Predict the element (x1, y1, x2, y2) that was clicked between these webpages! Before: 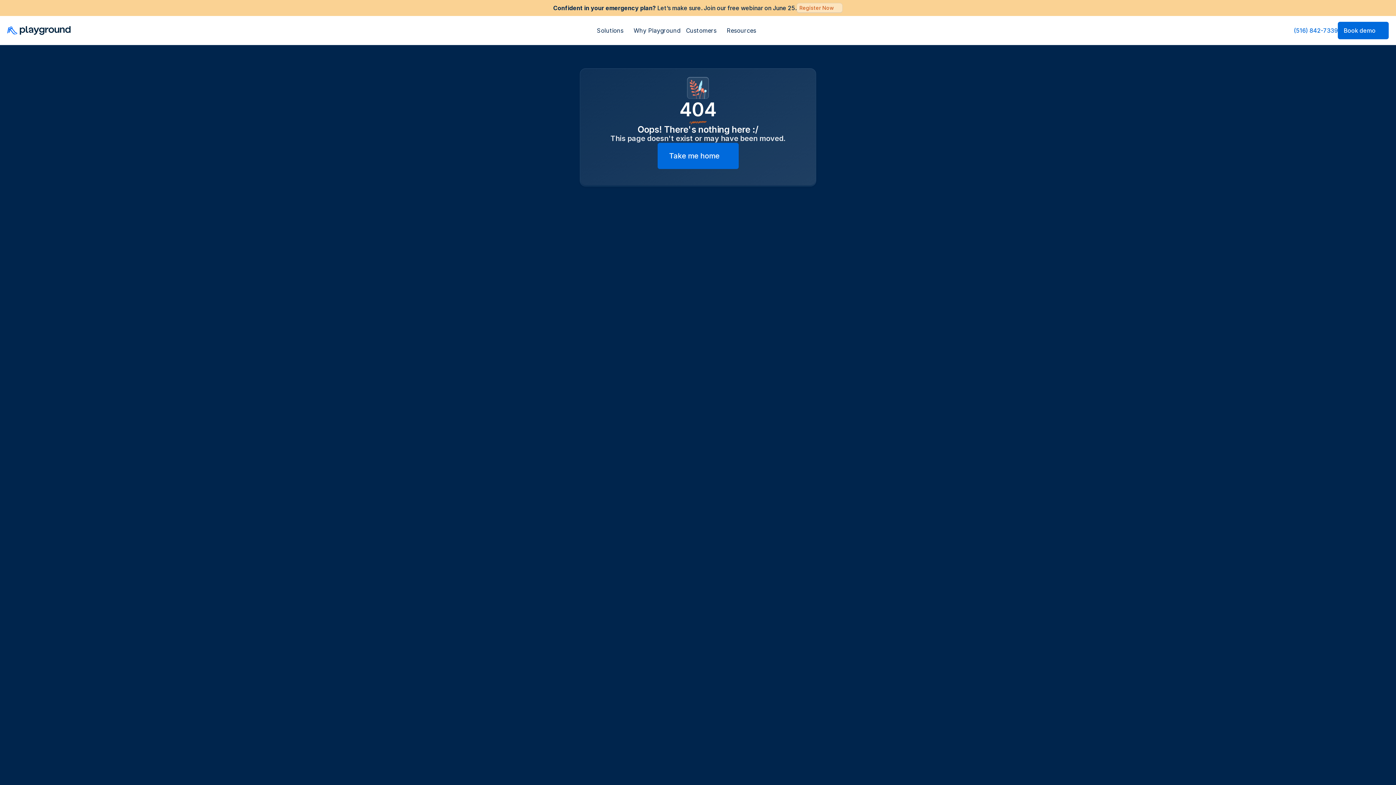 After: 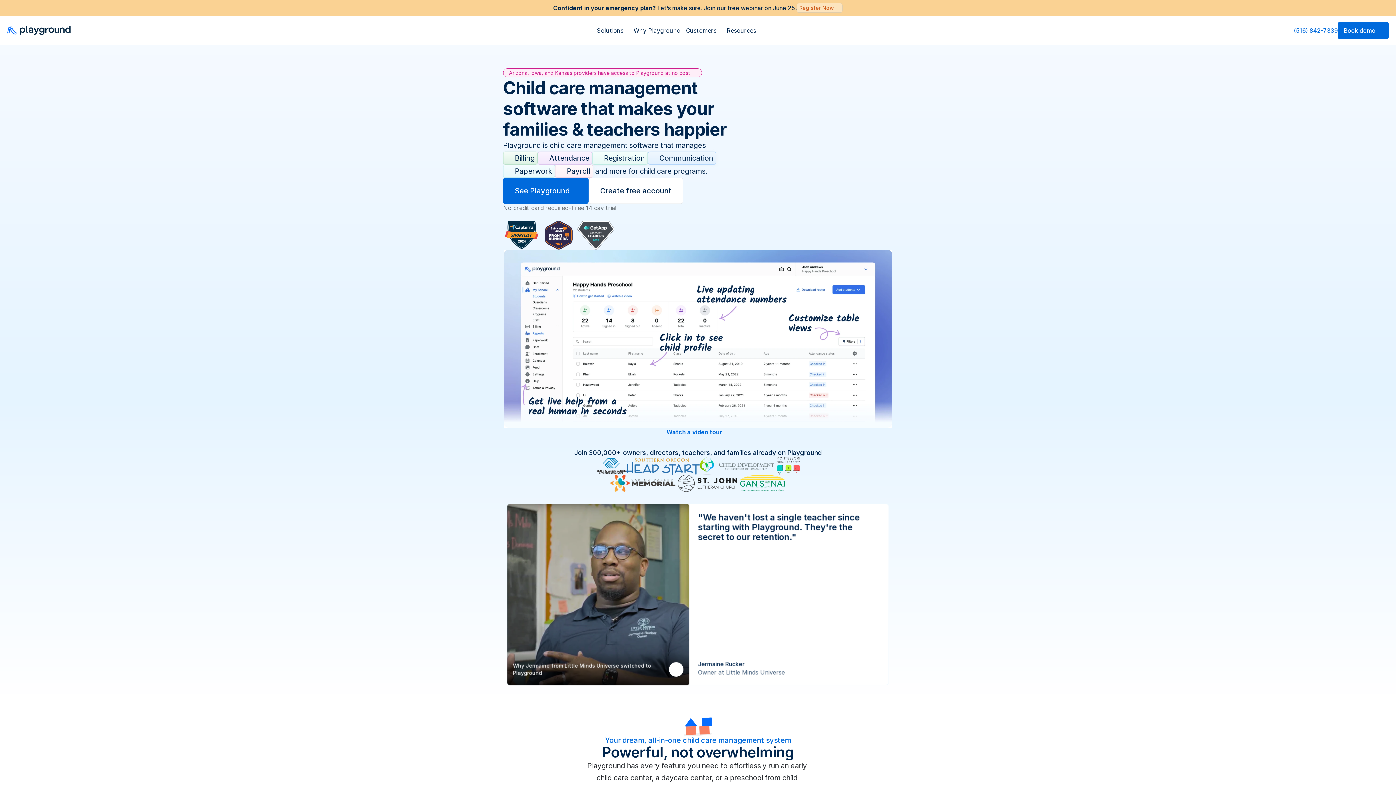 Action: bbox: (657, 142, 738, 169) label: Take me home